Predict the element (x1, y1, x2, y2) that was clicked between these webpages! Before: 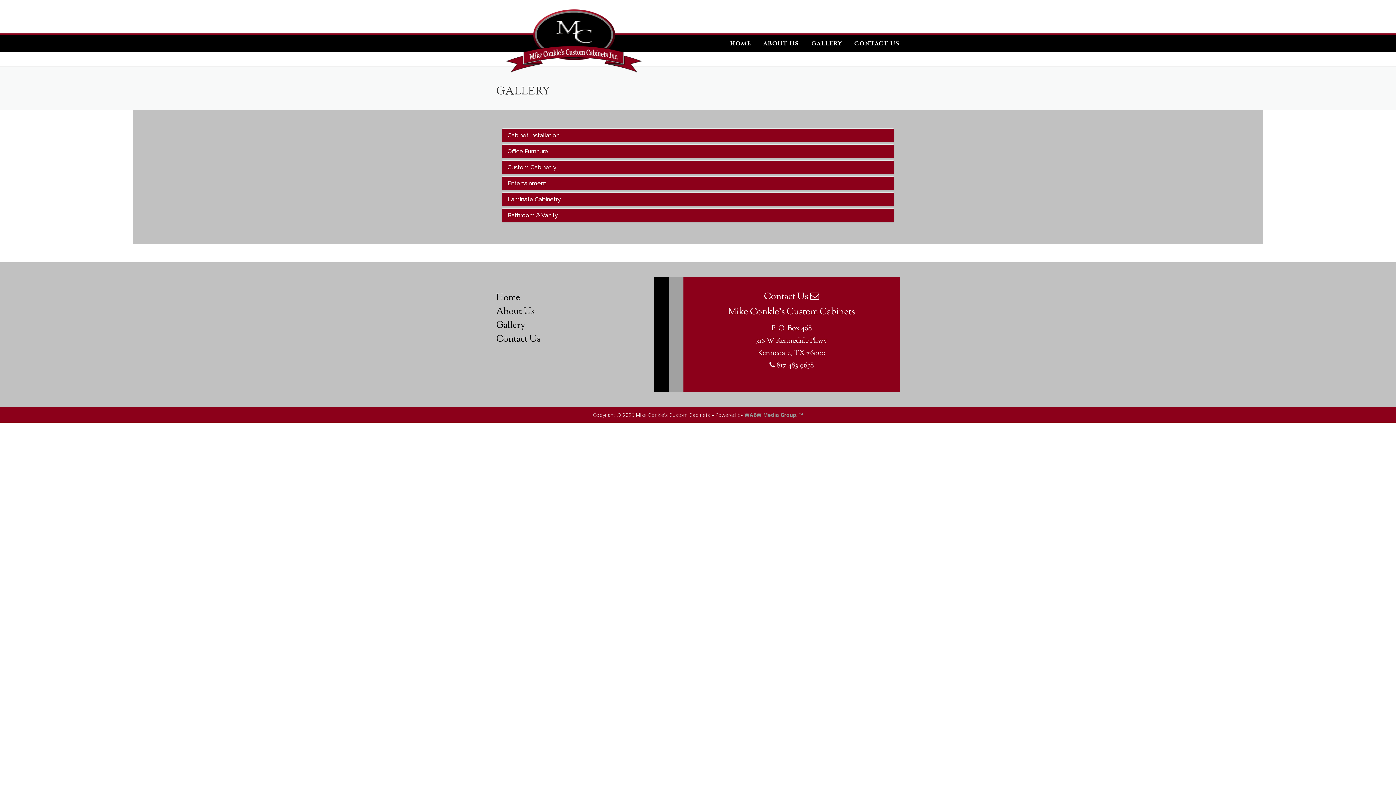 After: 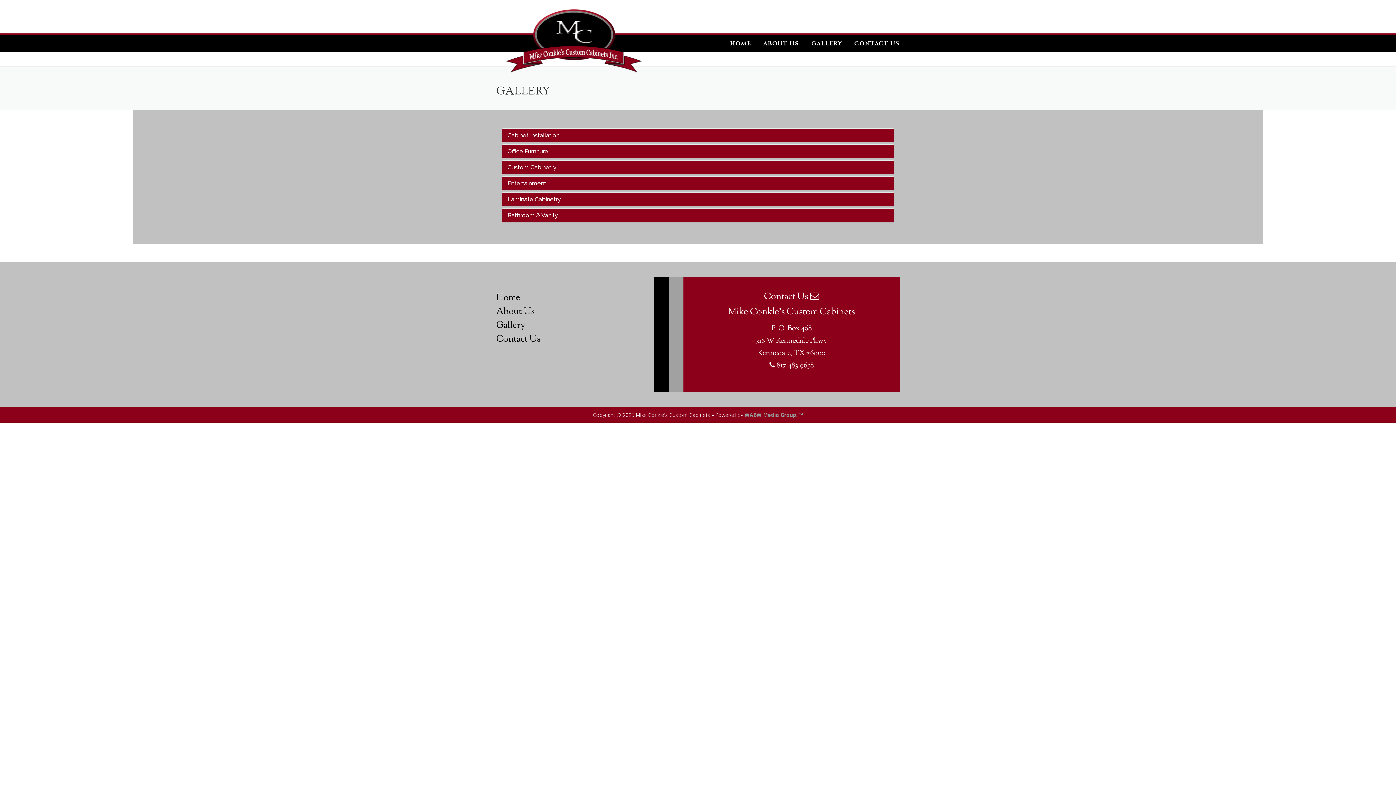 Action: bbox: (496, 319, 525, 332) label: Gallery